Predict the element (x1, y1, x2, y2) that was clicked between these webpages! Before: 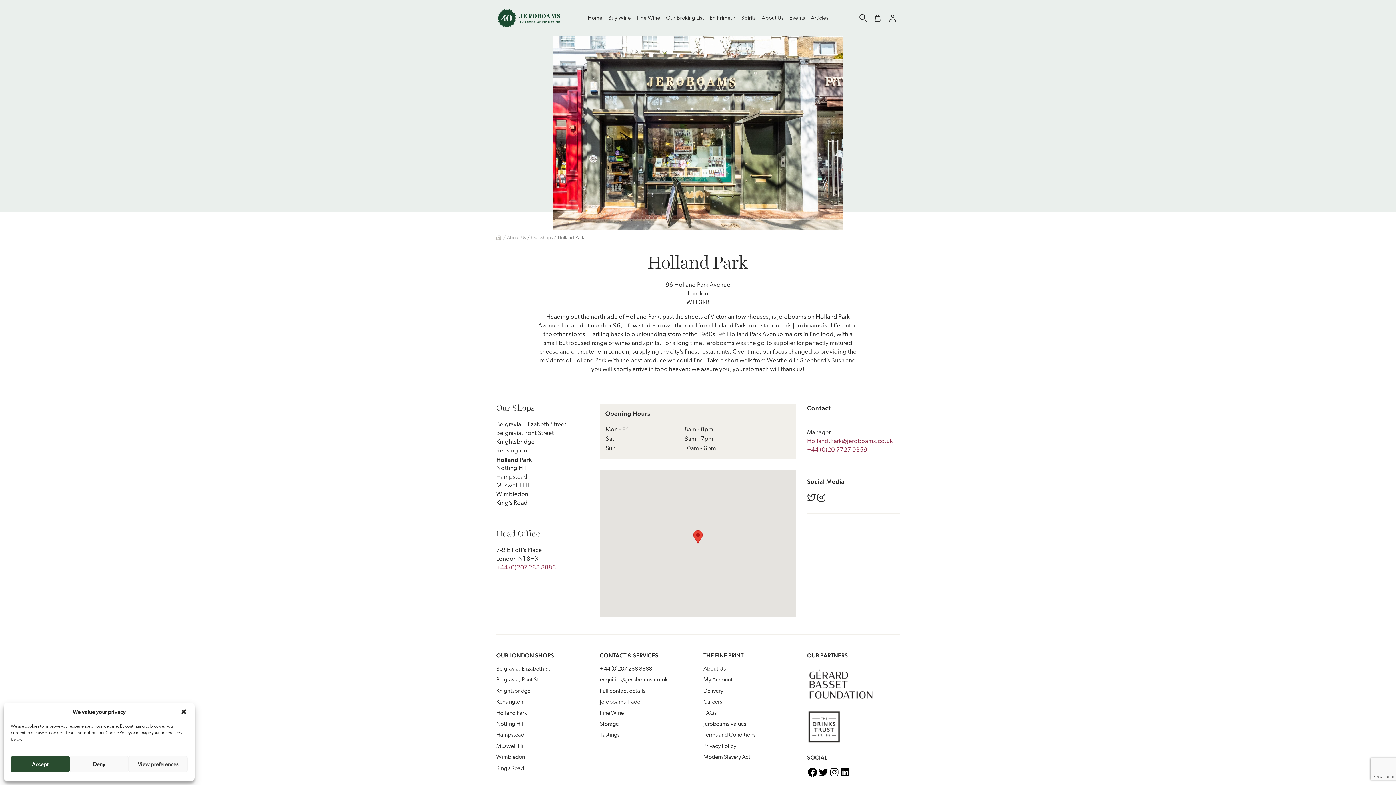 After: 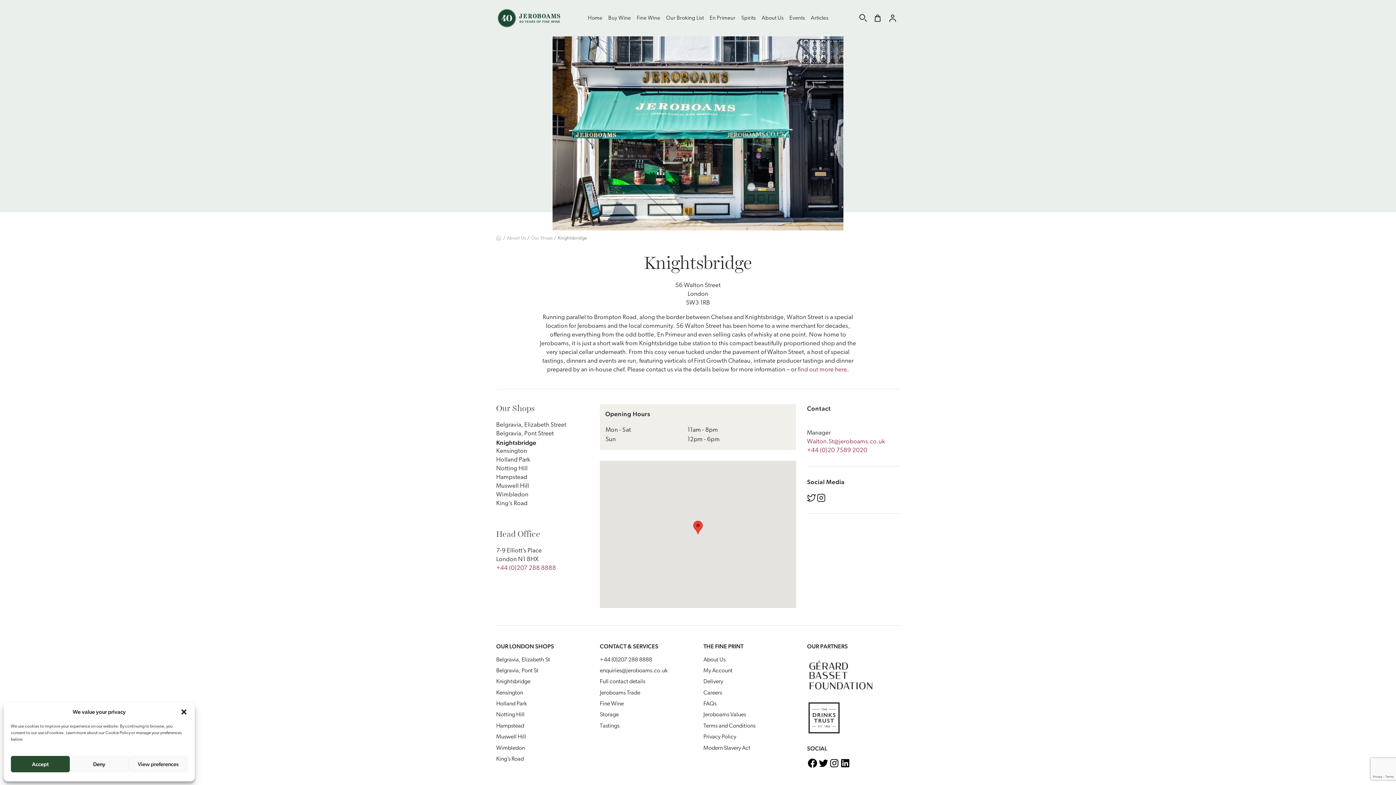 Action: bbox: (496, 688, 530, 694) label: Knightsbridge